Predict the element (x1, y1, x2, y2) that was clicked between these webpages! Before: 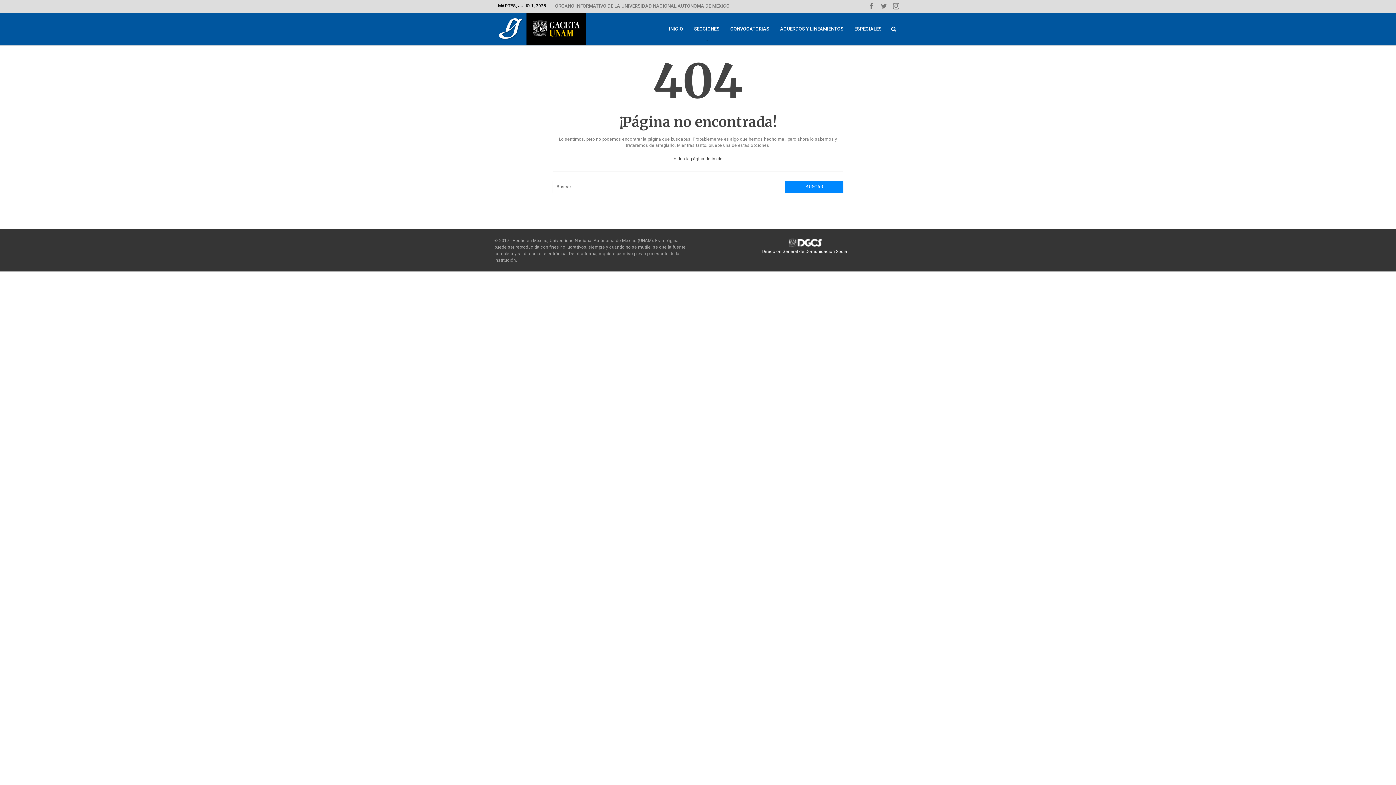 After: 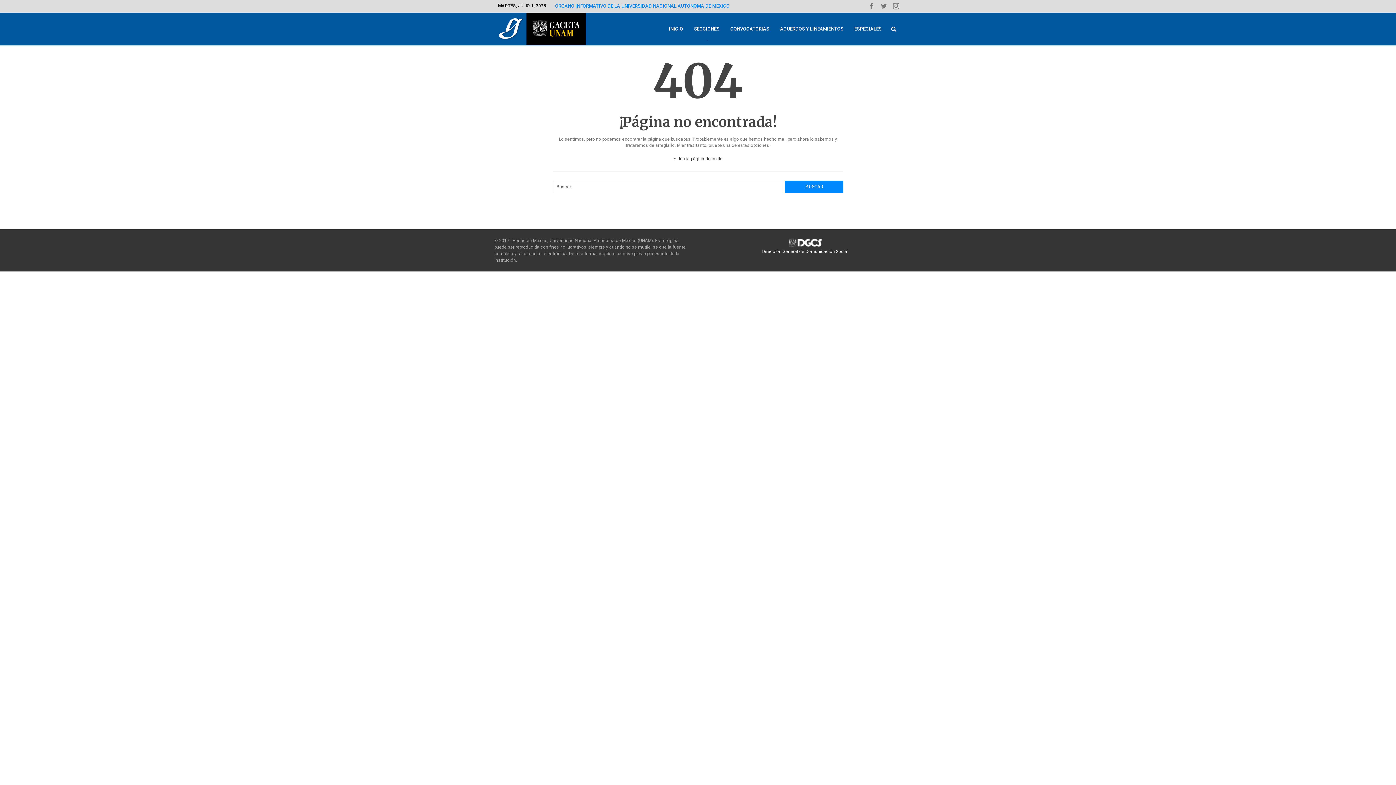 Action: bbox: (555, 3, 729, 8) label: ÓRGANO INFORMATIVO DE LA UNIVERSIDAD NACIONAL AUTÓNOMA DE MÉXICO